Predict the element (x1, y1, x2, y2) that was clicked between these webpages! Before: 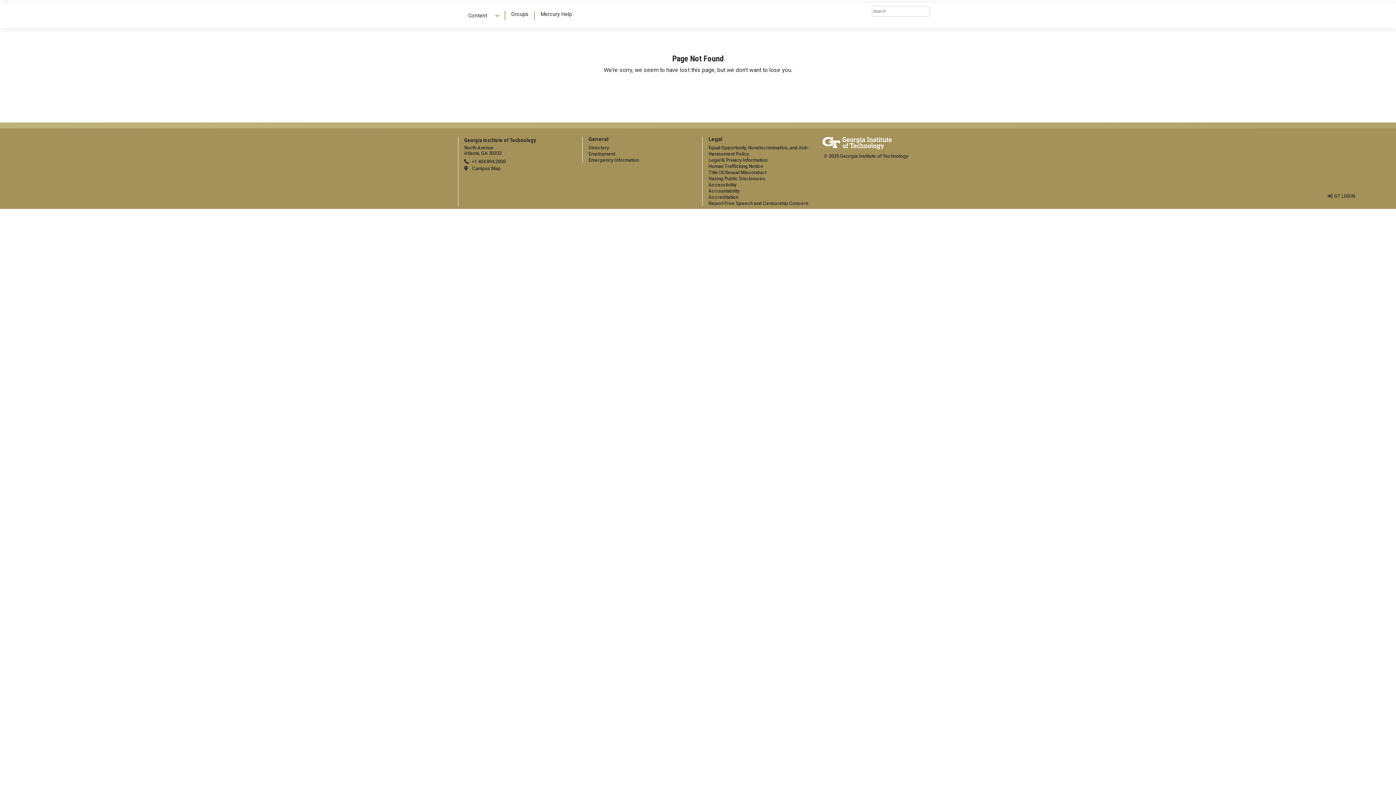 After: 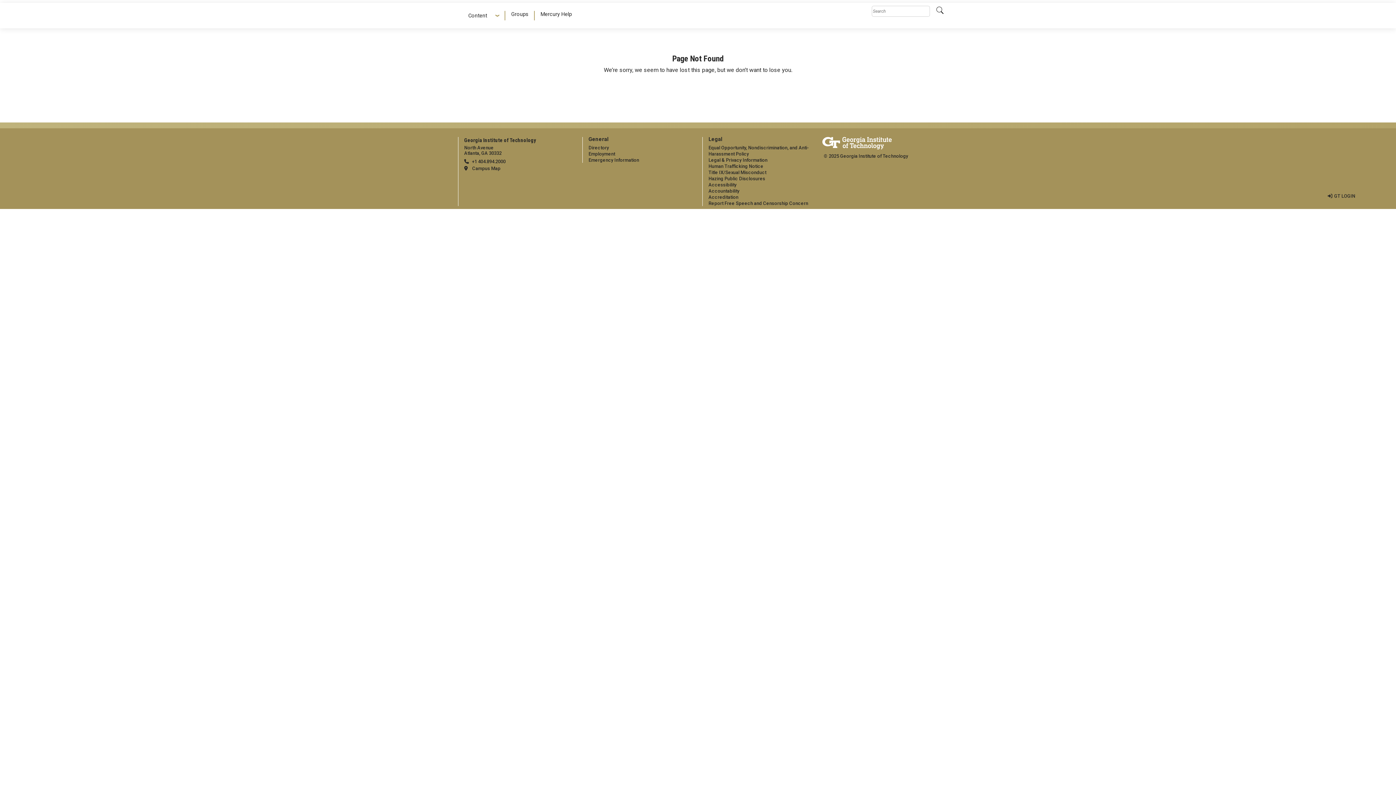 Action: bbox: (508, 10, 531, 18) label: Groups